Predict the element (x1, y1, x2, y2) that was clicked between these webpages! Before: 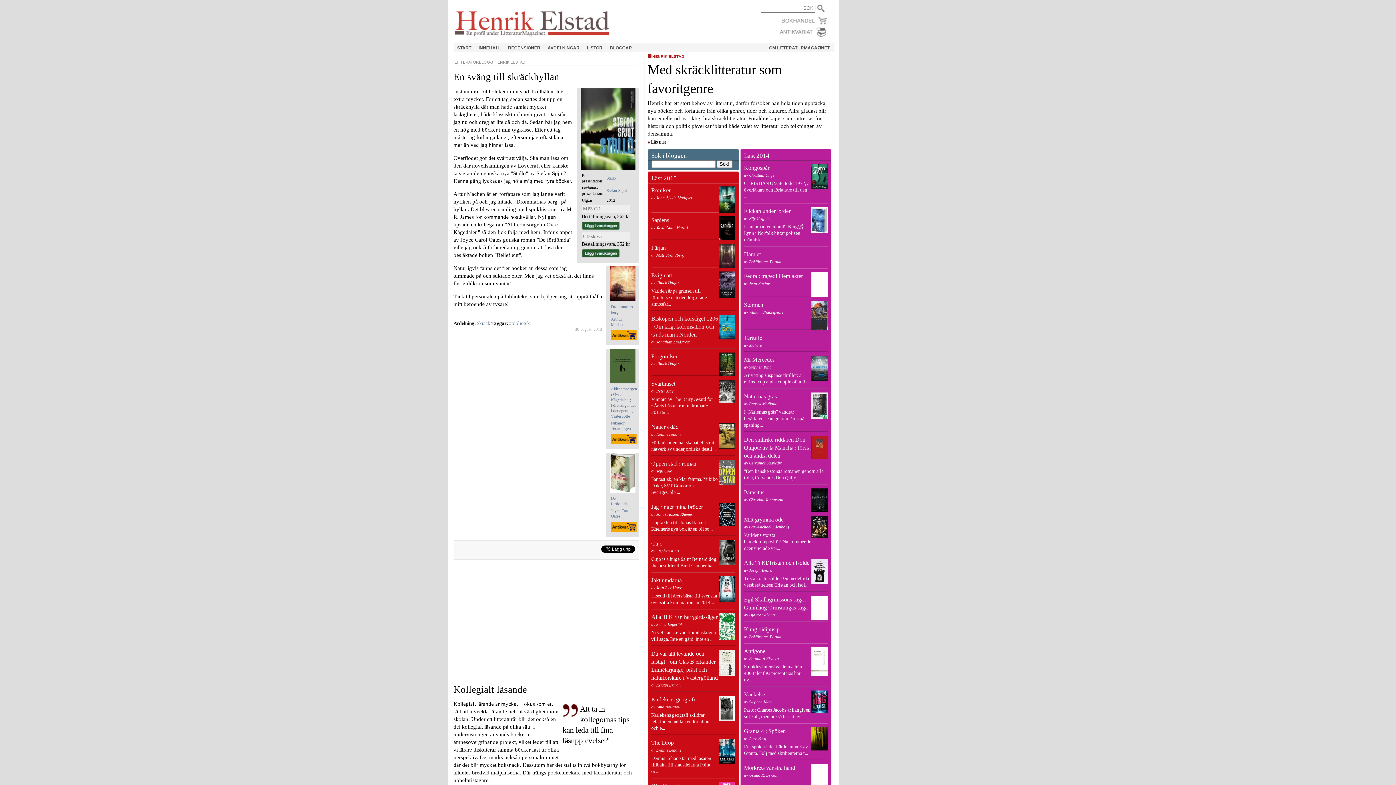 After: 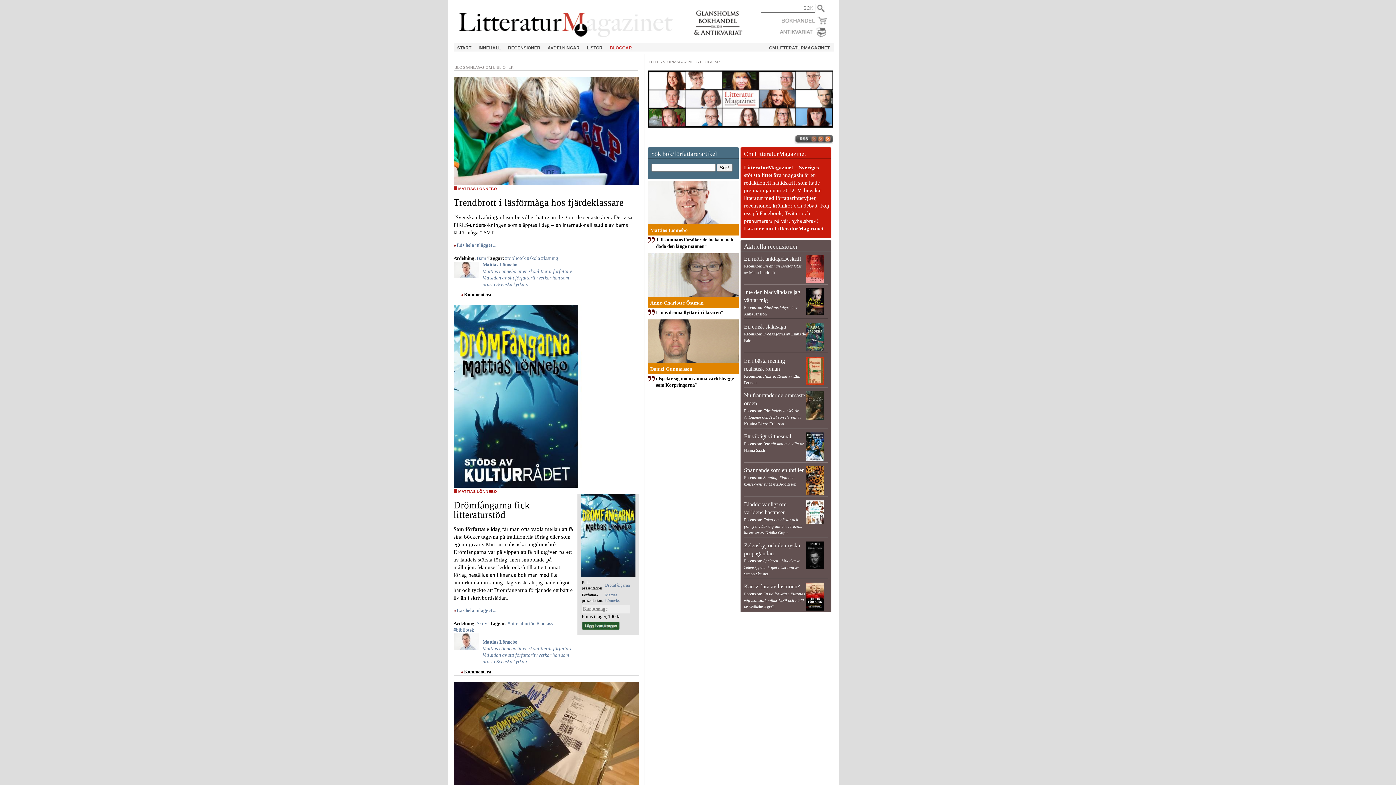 Action: label: #bibliotek bbox: (509, 320, 530, 326)